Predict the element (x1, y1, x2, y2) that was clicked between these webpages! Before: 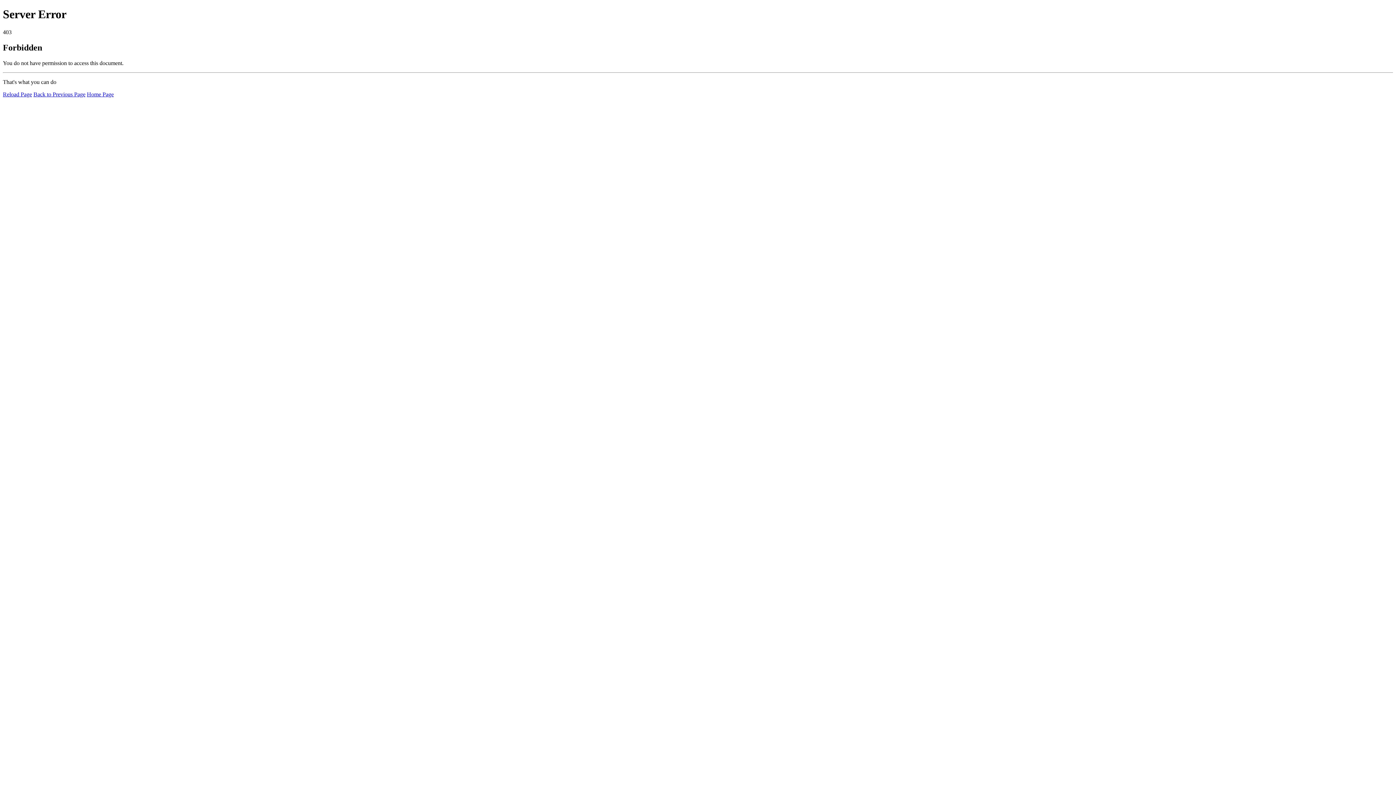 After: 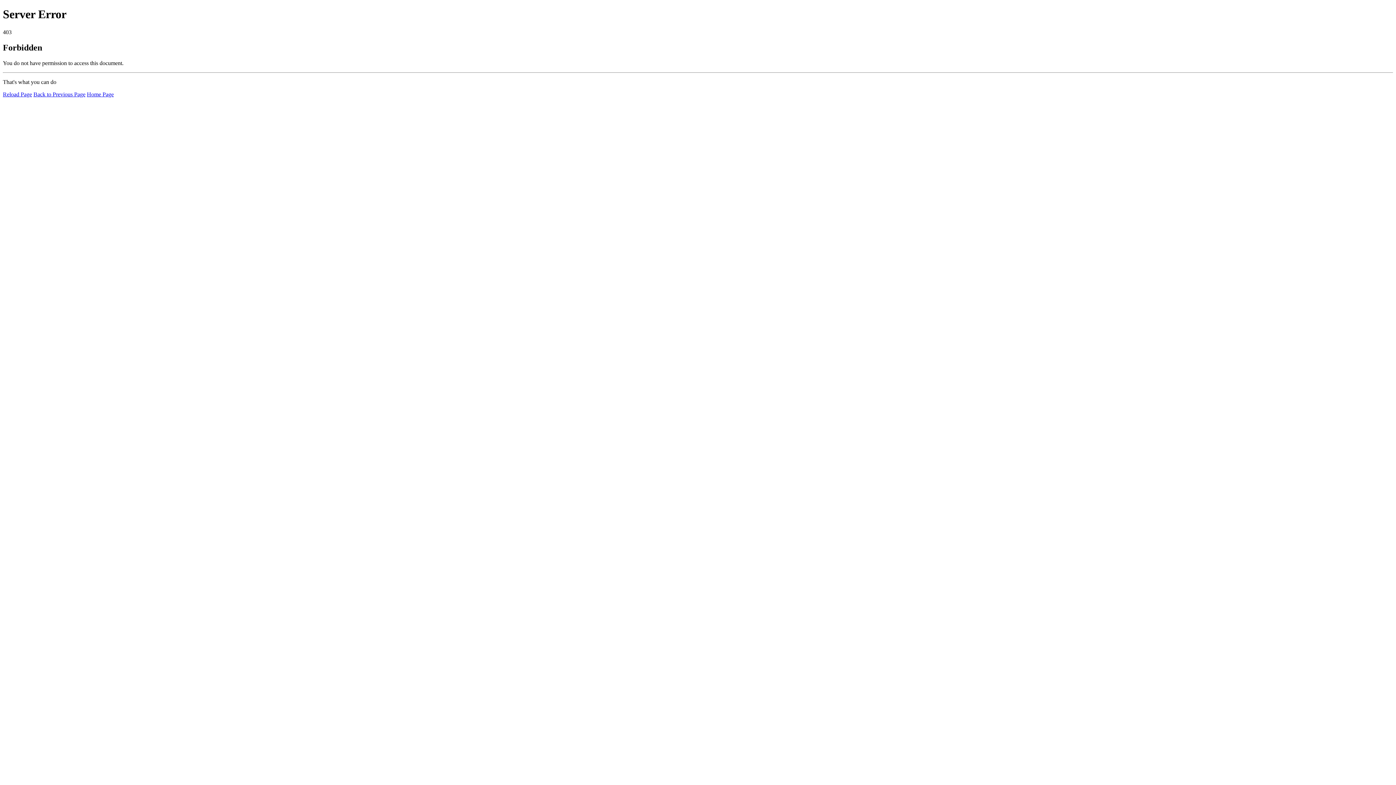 Action: bbox: (2, 91, 32, 97) label: Reload Page